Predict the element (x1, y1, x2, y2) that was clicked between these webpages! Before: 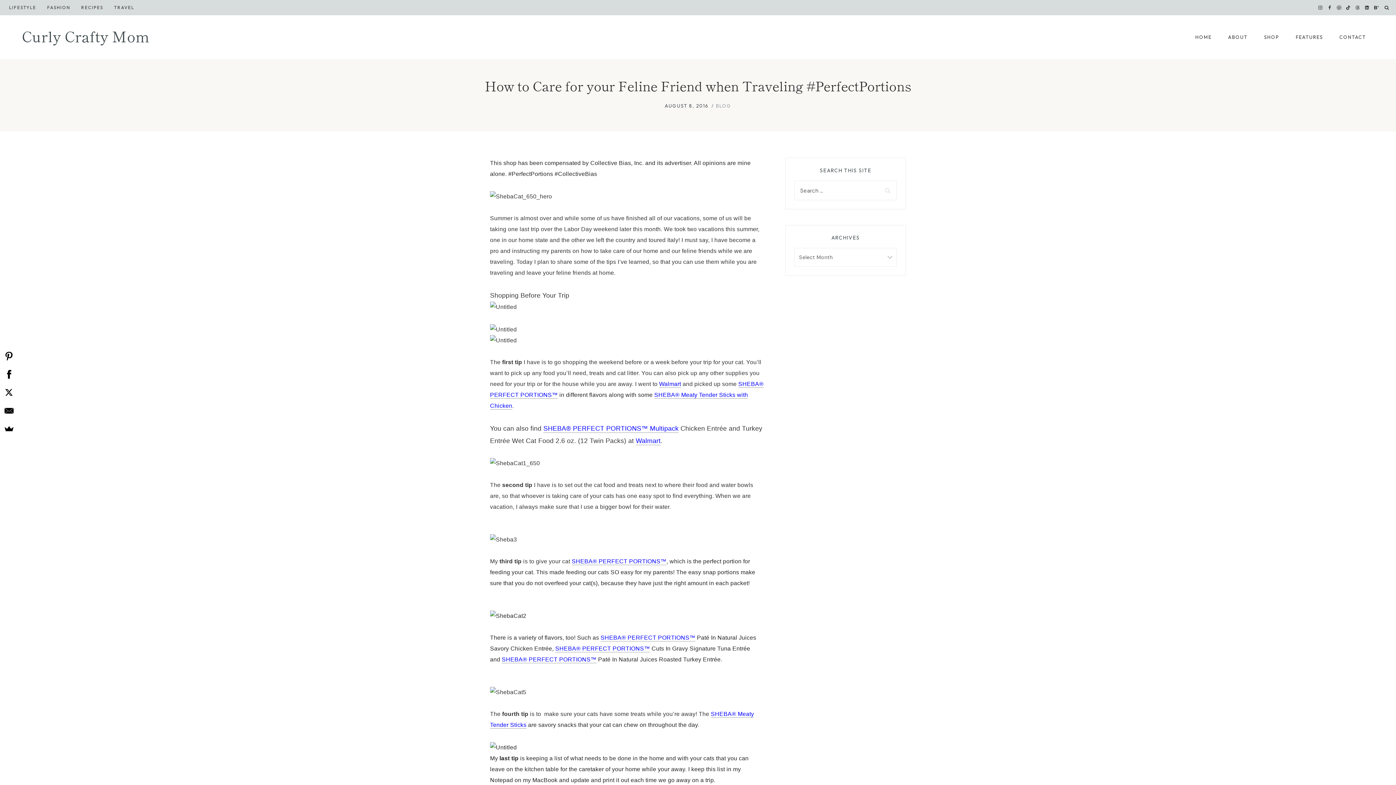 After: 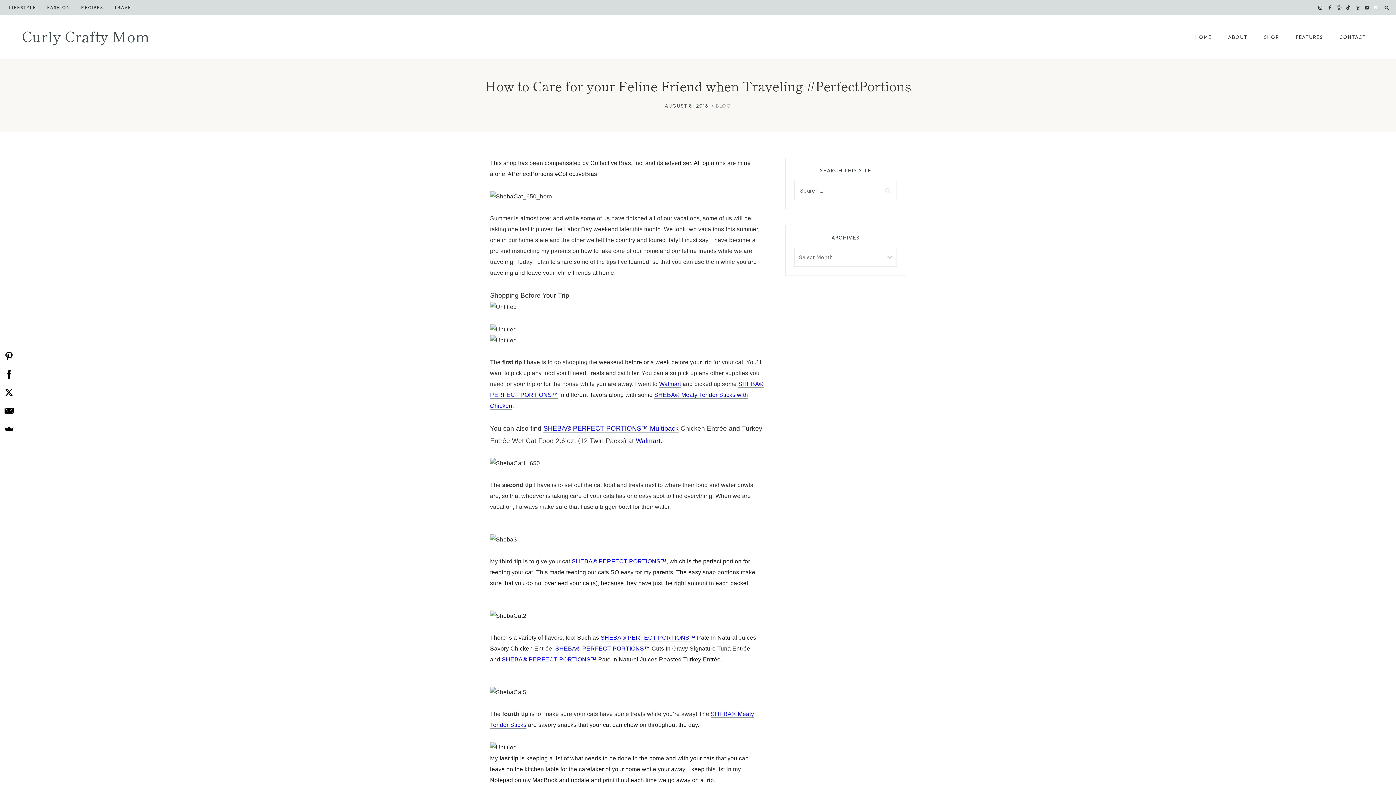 Action: label: Bloglovin bbox: (1371, 2, 1381, 12)